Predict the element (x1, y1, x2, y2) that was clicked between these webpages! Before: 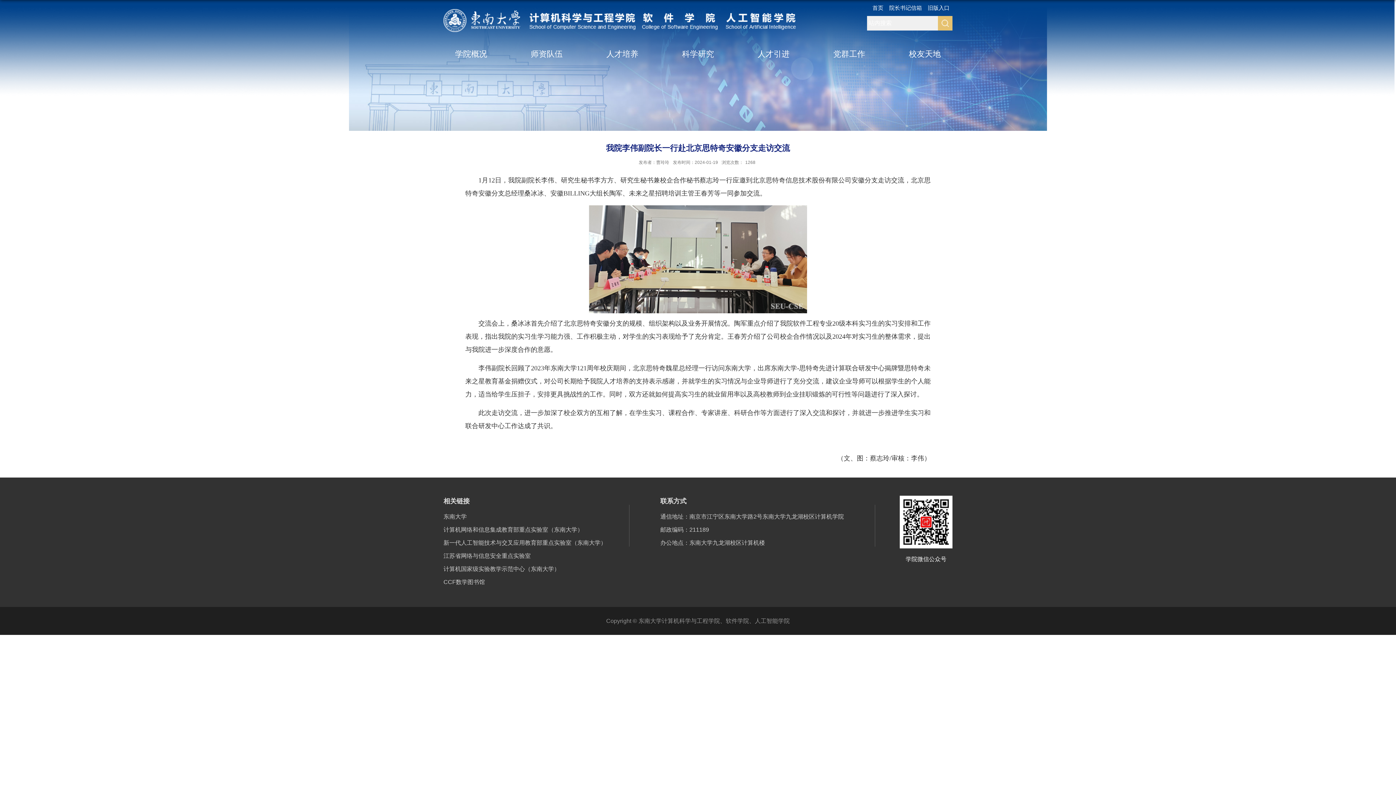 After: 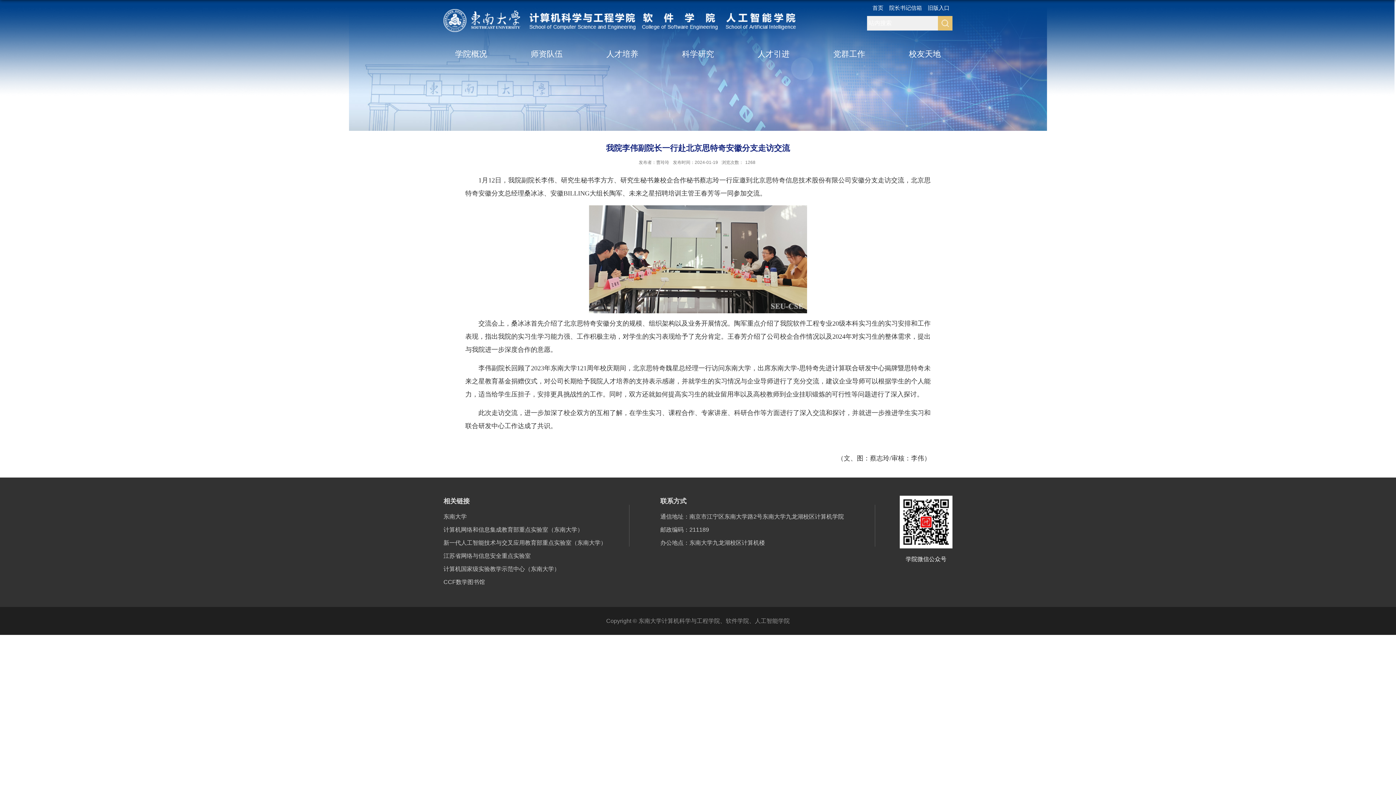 Action: label: 首页 bbox: (872, 4, 883, 10)